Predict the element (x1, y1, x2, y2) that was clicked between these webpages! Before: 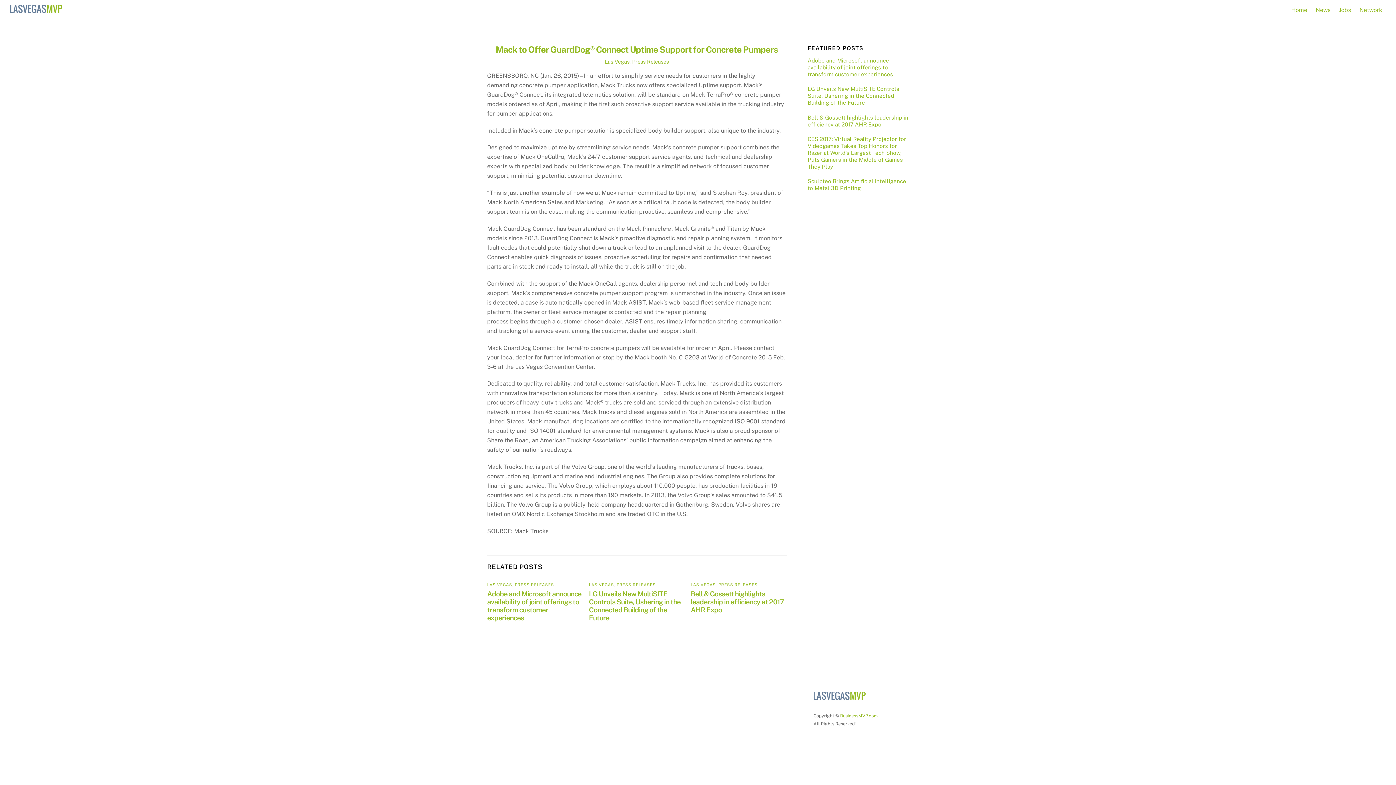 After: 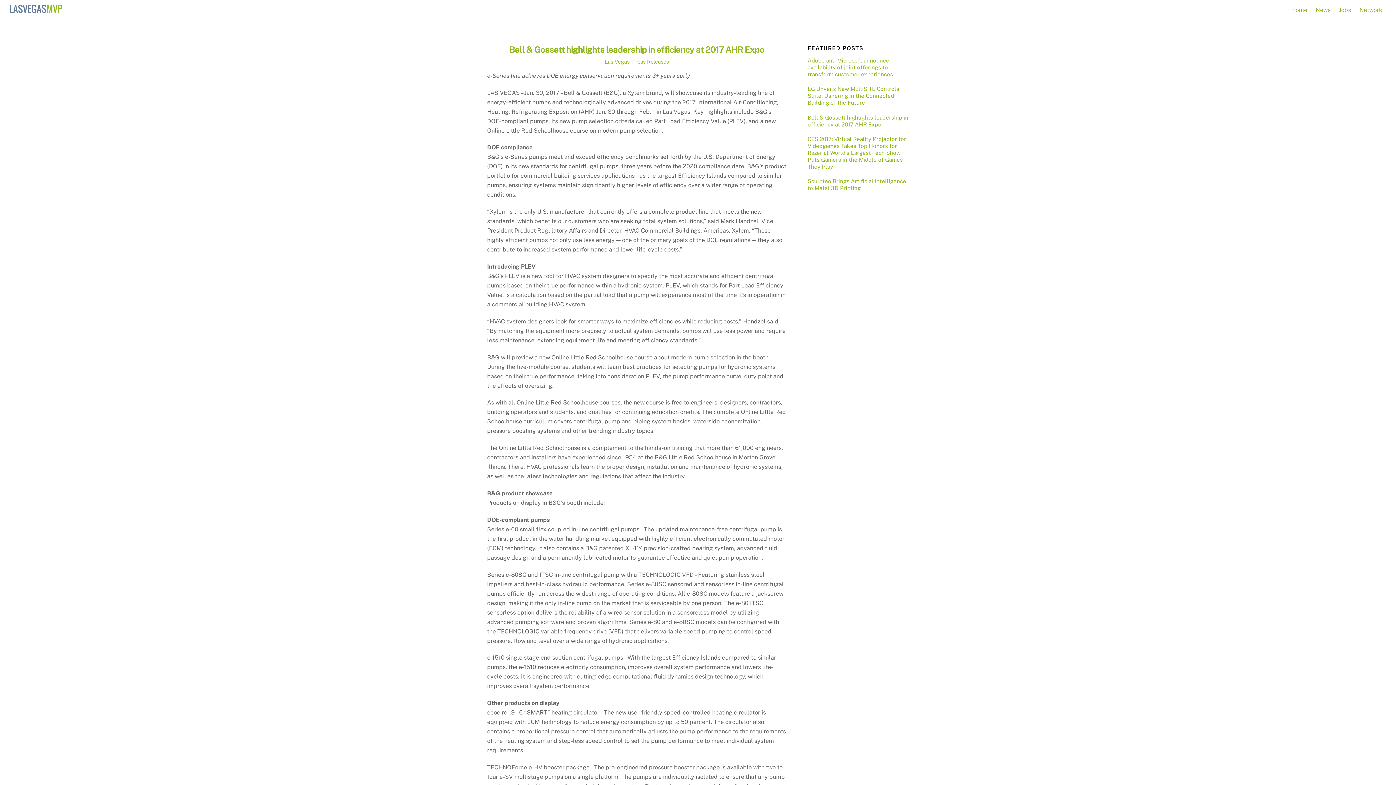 Action: bbox: (690, 590, 784, 614) label: Bell & Gossett highlights leadership in efficiency at 2017 AHR Expo